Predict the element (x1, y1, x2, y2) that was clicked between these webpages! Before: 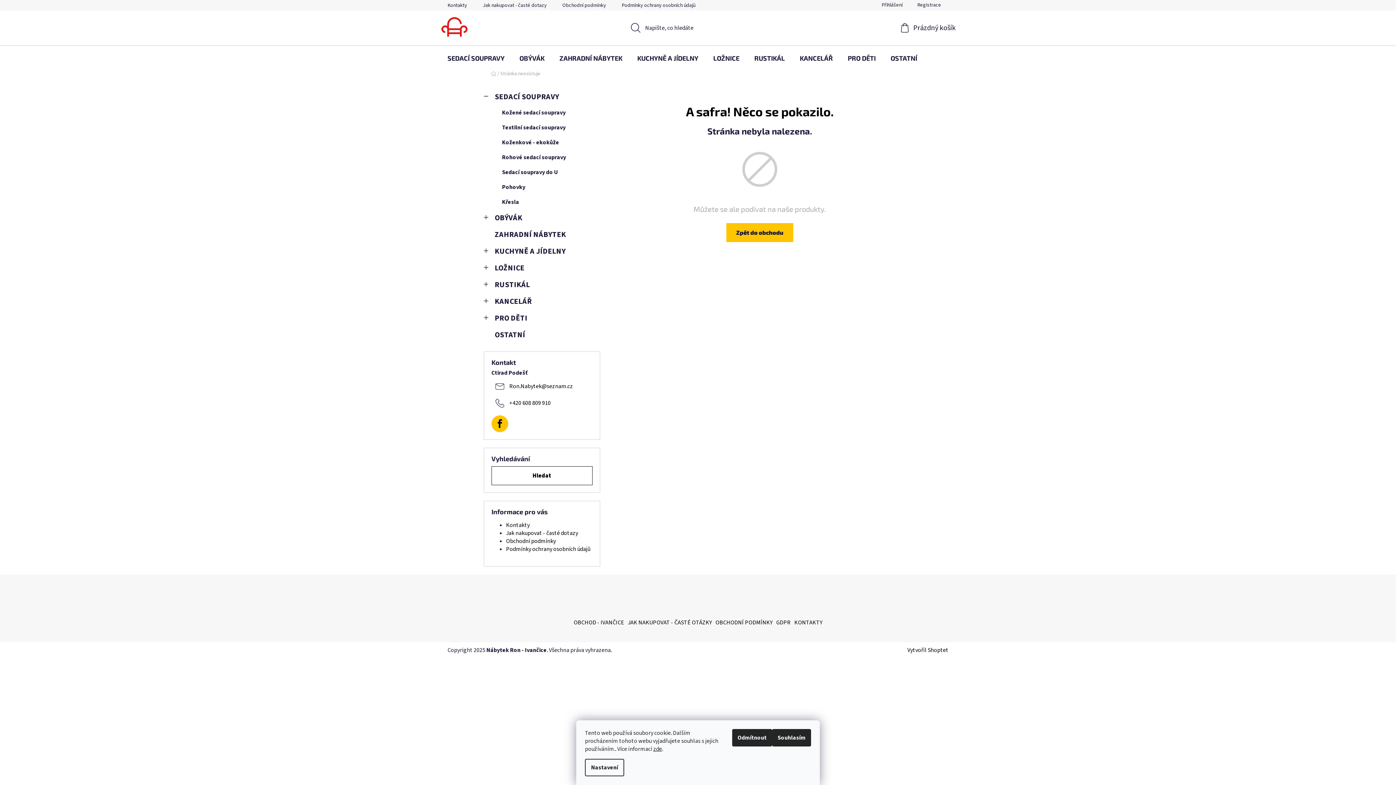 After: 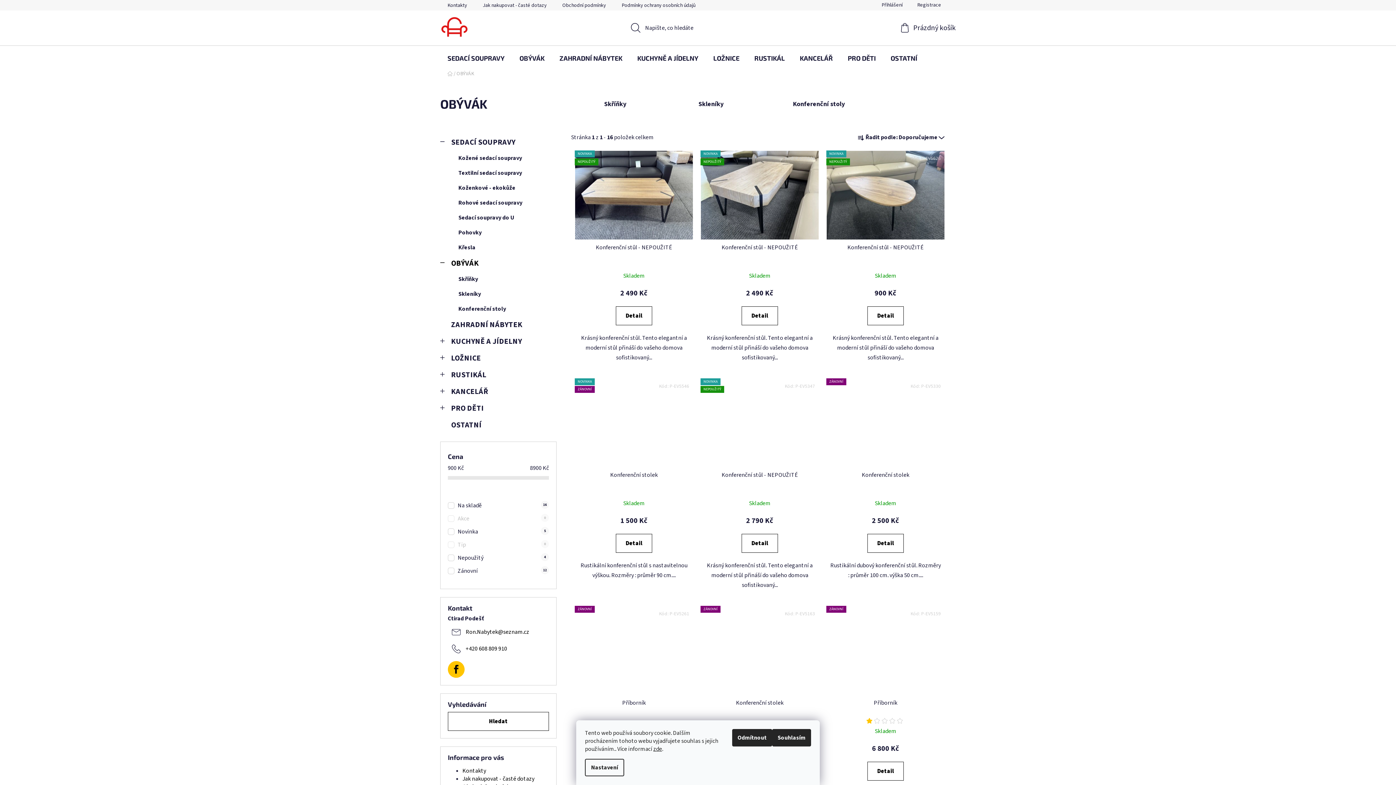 Action: bbox: (512, 45, 552, 70) label: OBÝVÁK